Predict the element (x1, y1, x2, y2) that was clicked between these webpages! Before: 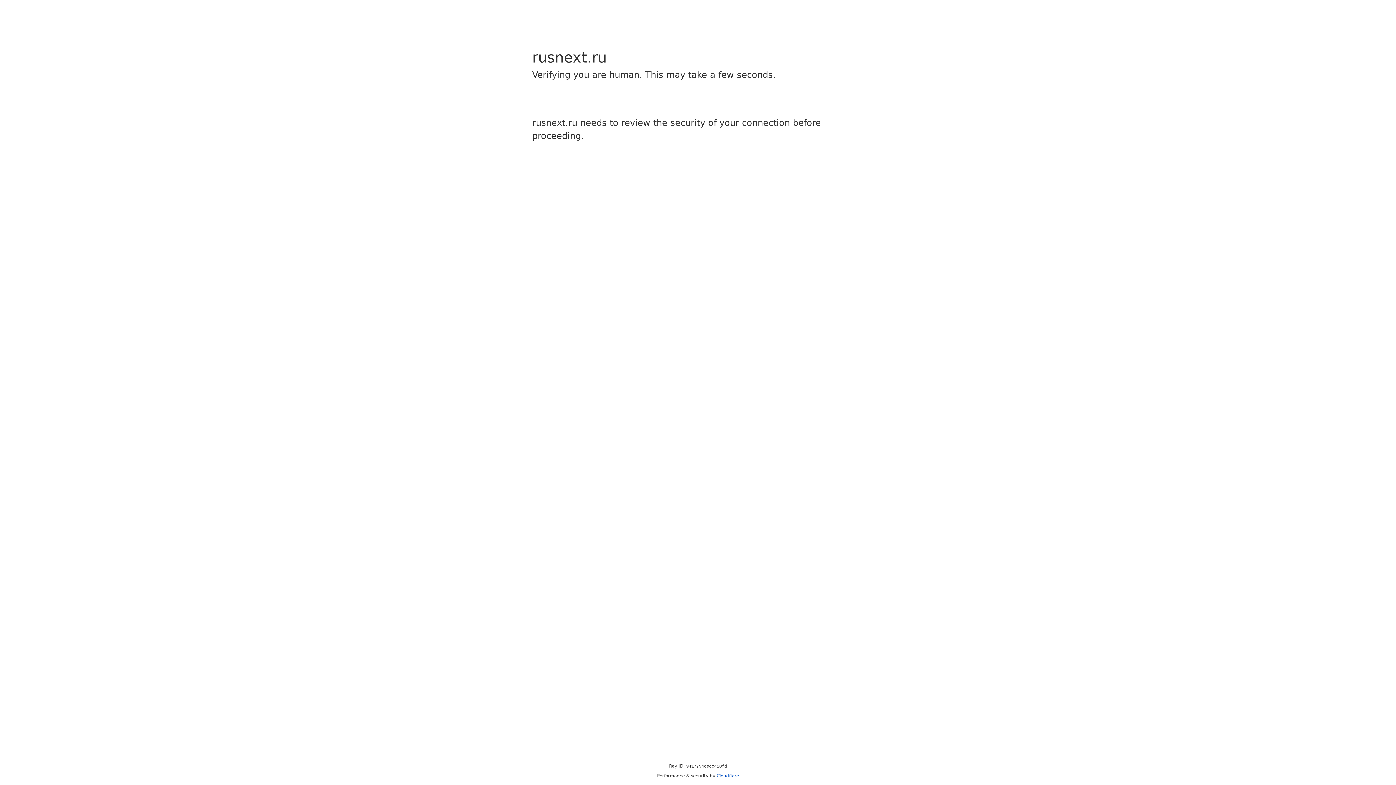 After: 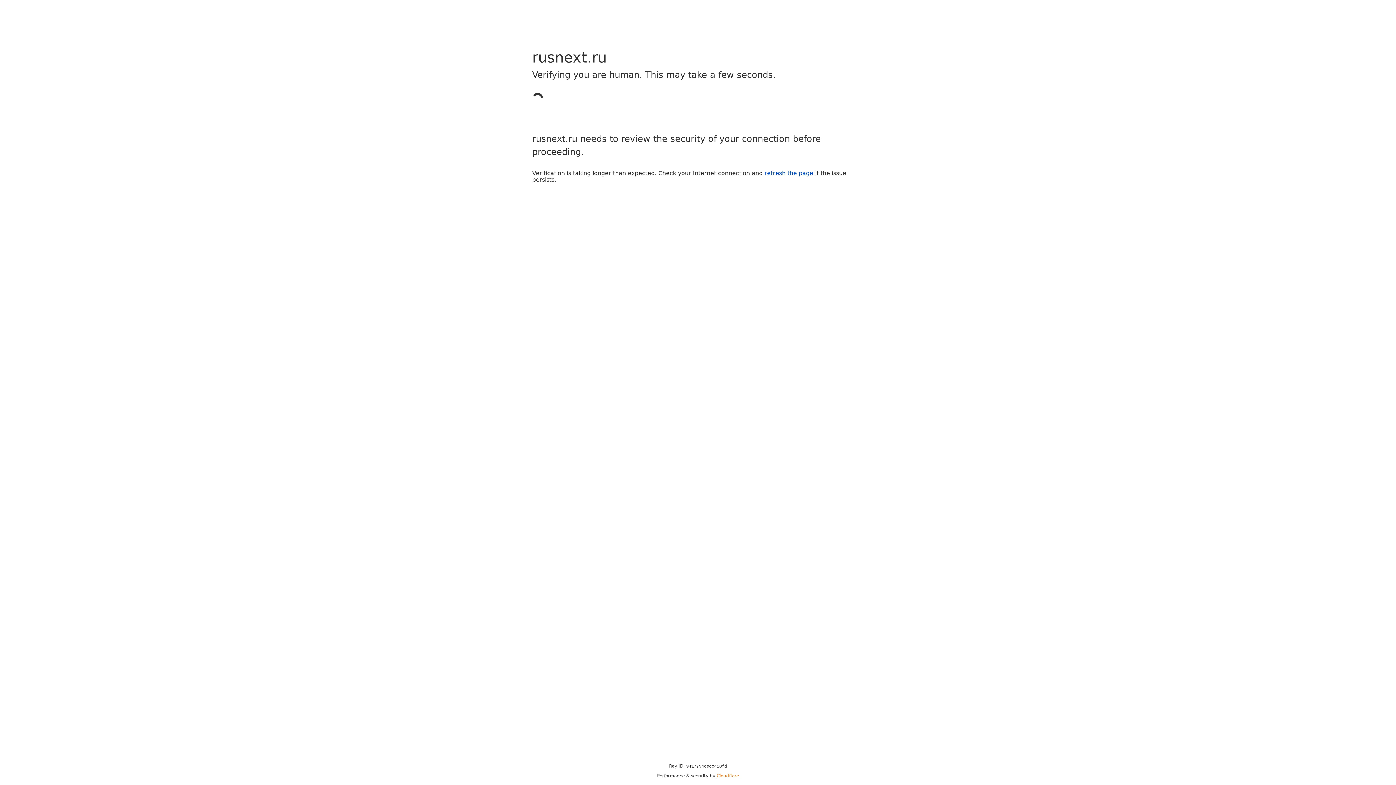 Action: bbox: (716, 773, 739, 778) label: Cloudflare